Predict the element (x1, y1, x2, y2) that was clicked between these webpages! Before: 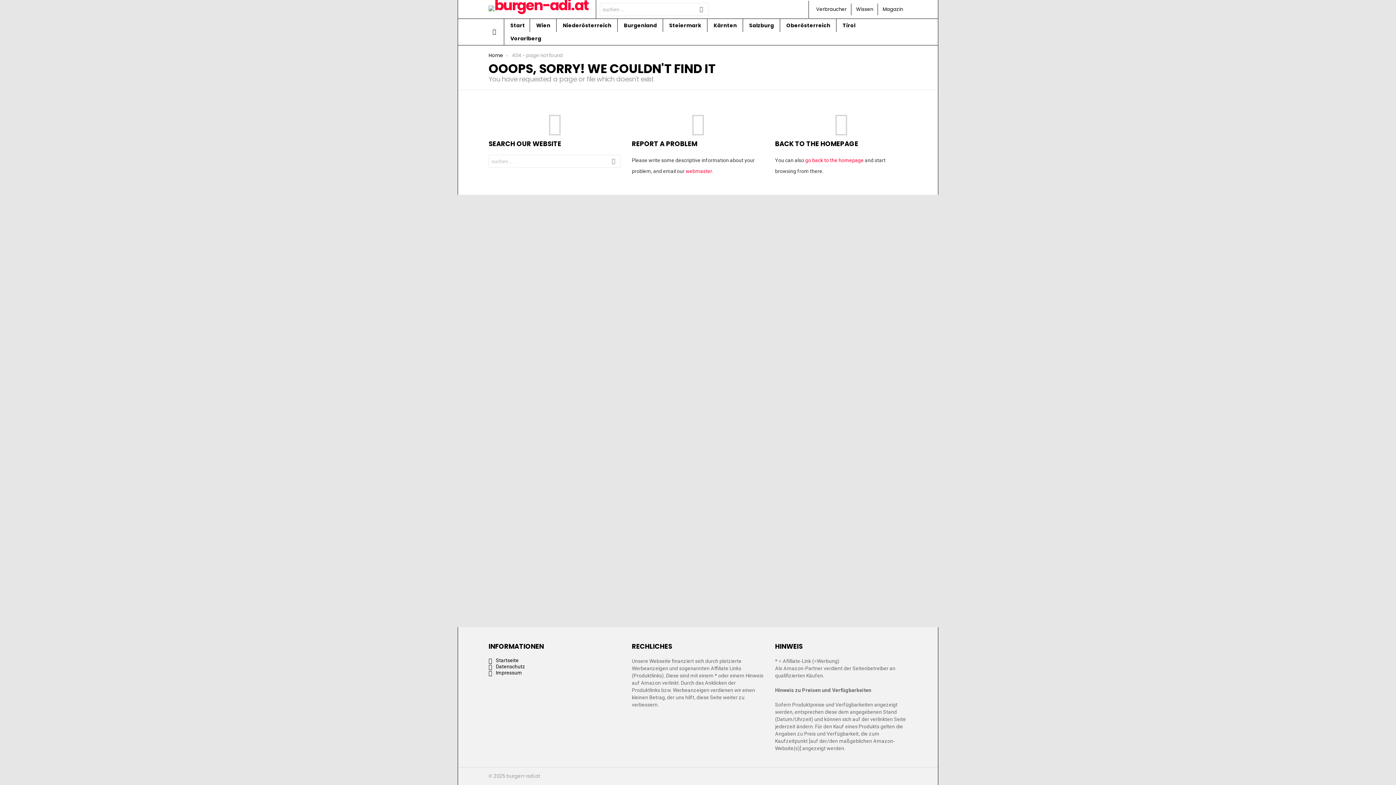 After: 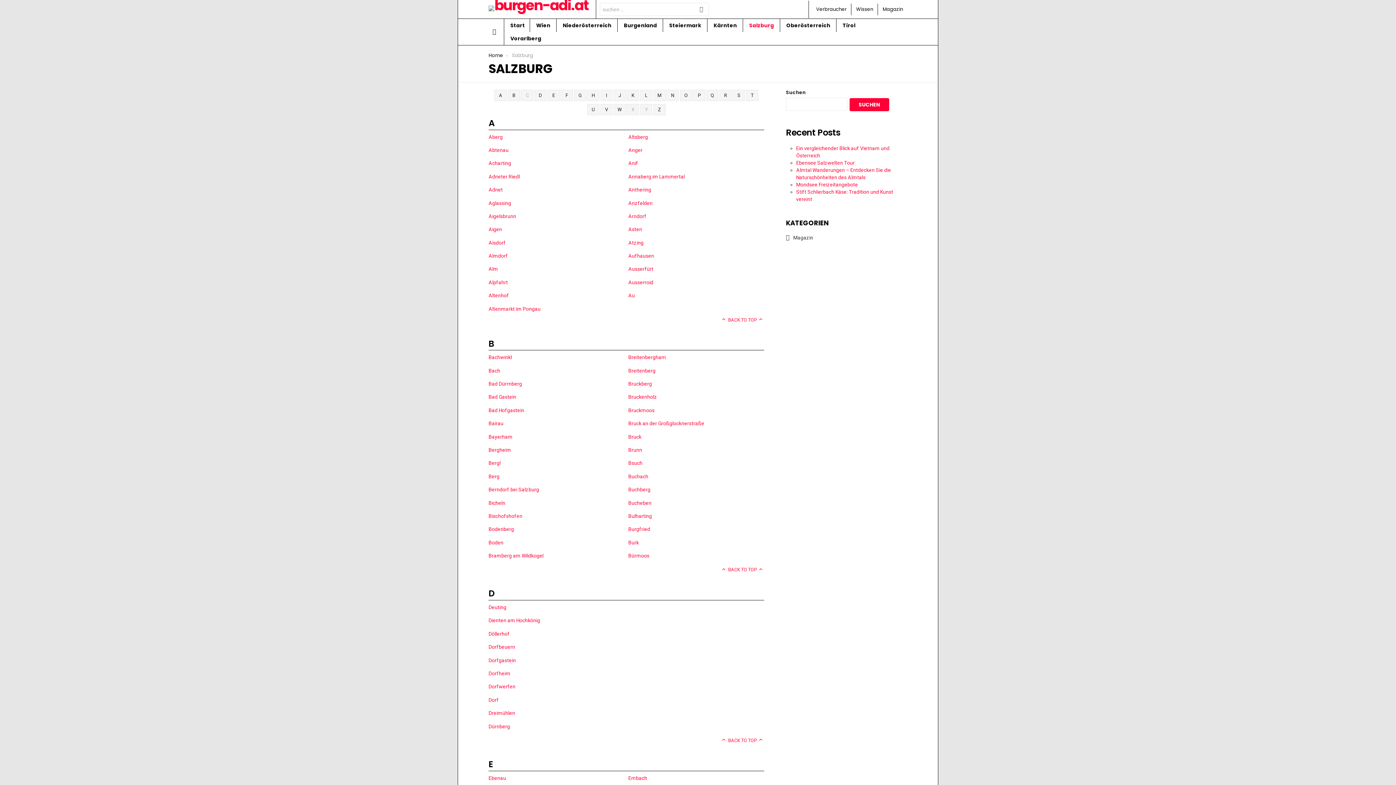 Action: label: Salzburg  bbox: (742, 18, 778, 32)